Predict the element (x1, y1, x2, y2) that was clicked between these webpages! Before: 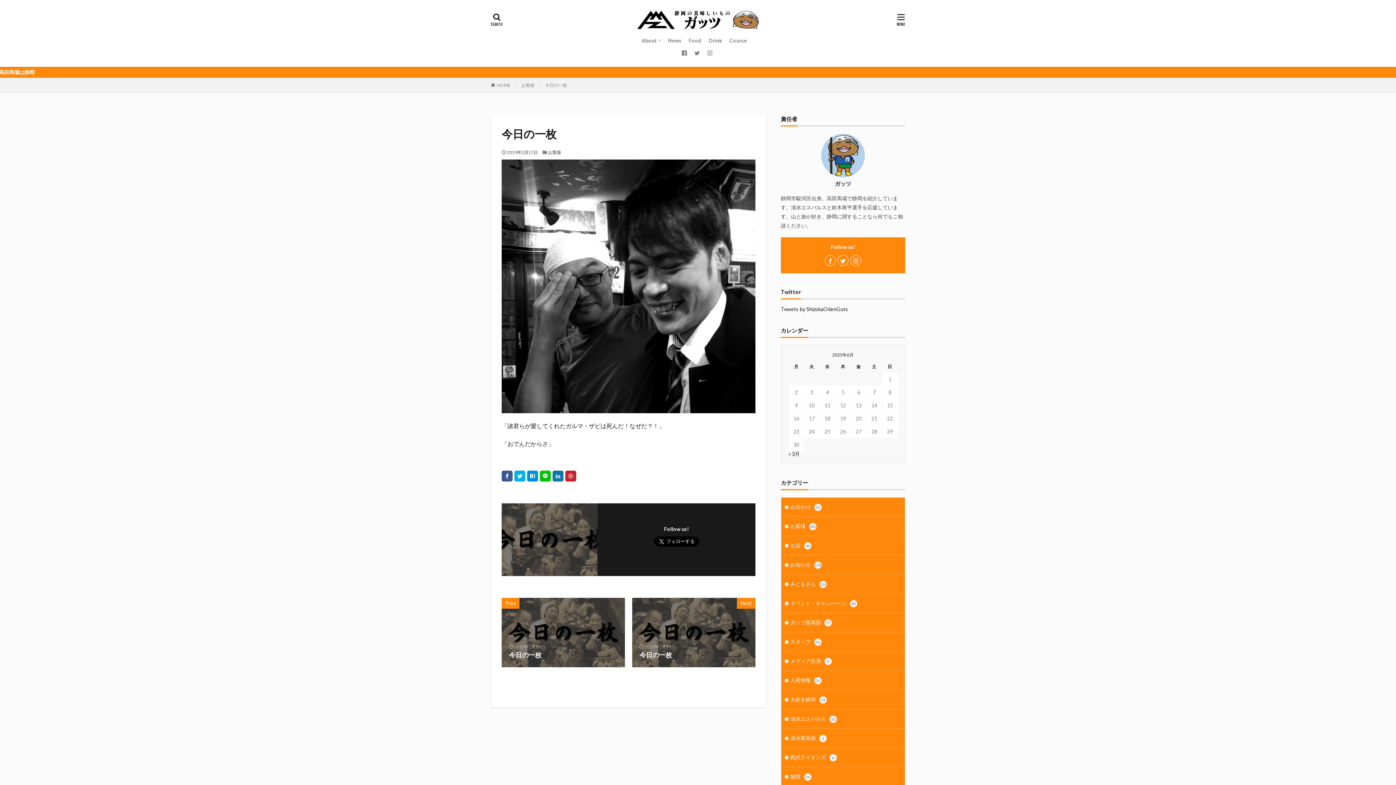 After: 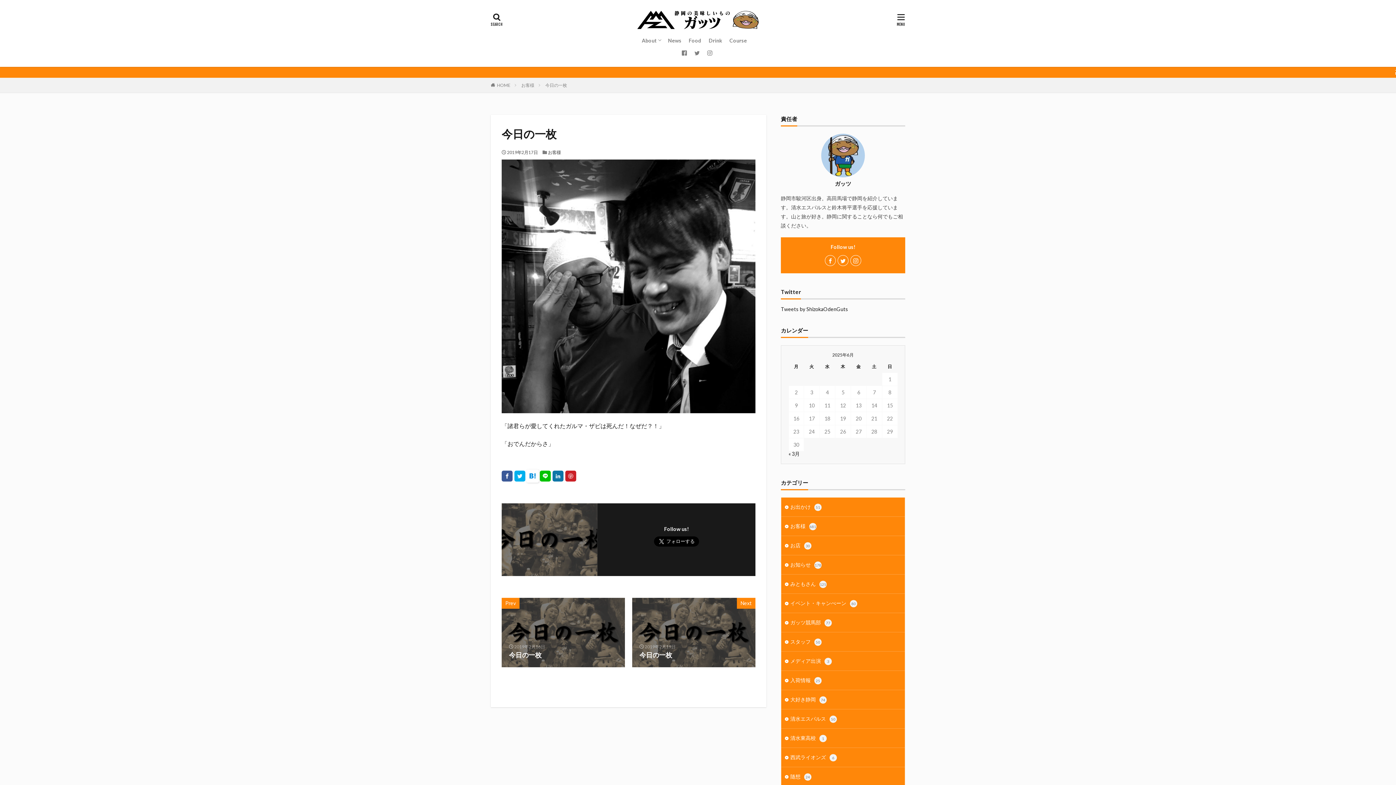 Action: bbox: (527, 470, 538, 481)